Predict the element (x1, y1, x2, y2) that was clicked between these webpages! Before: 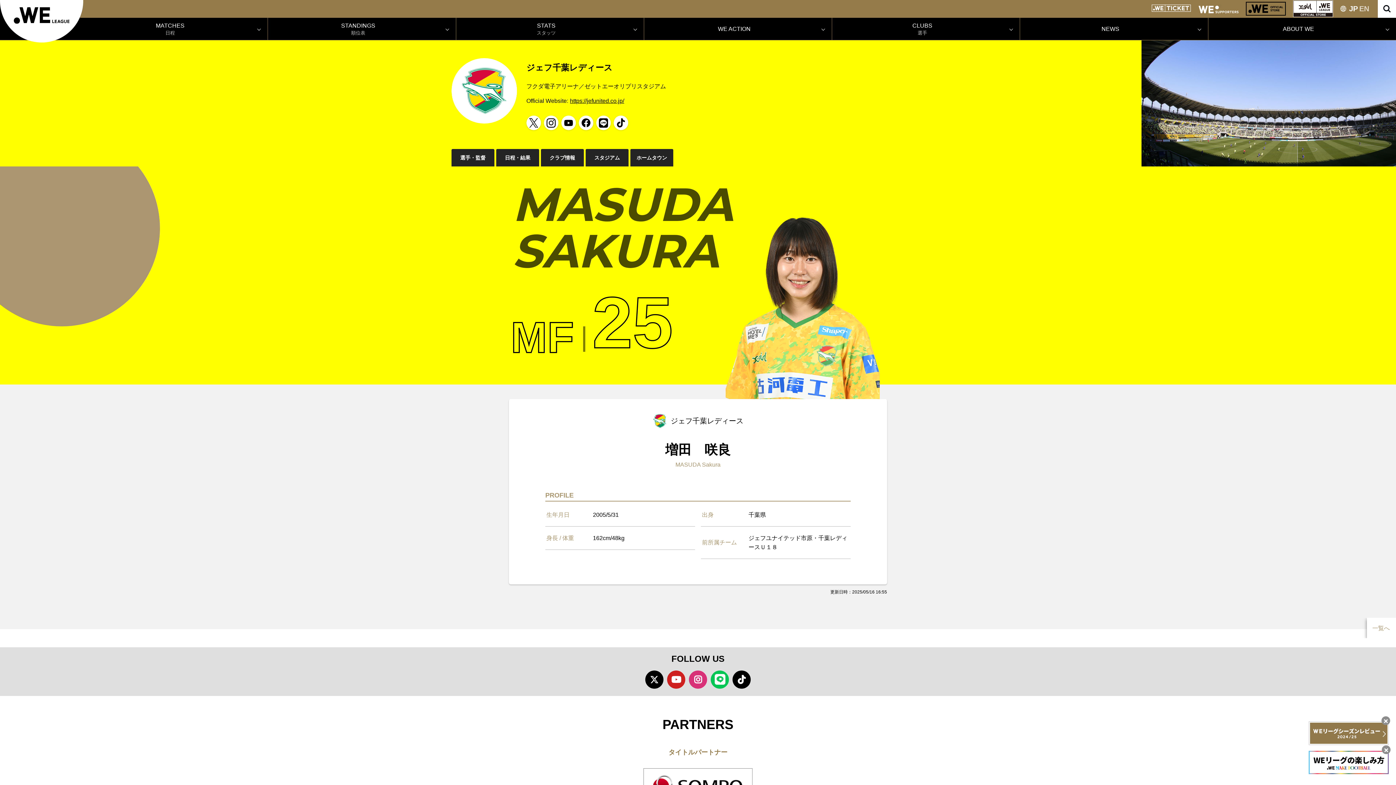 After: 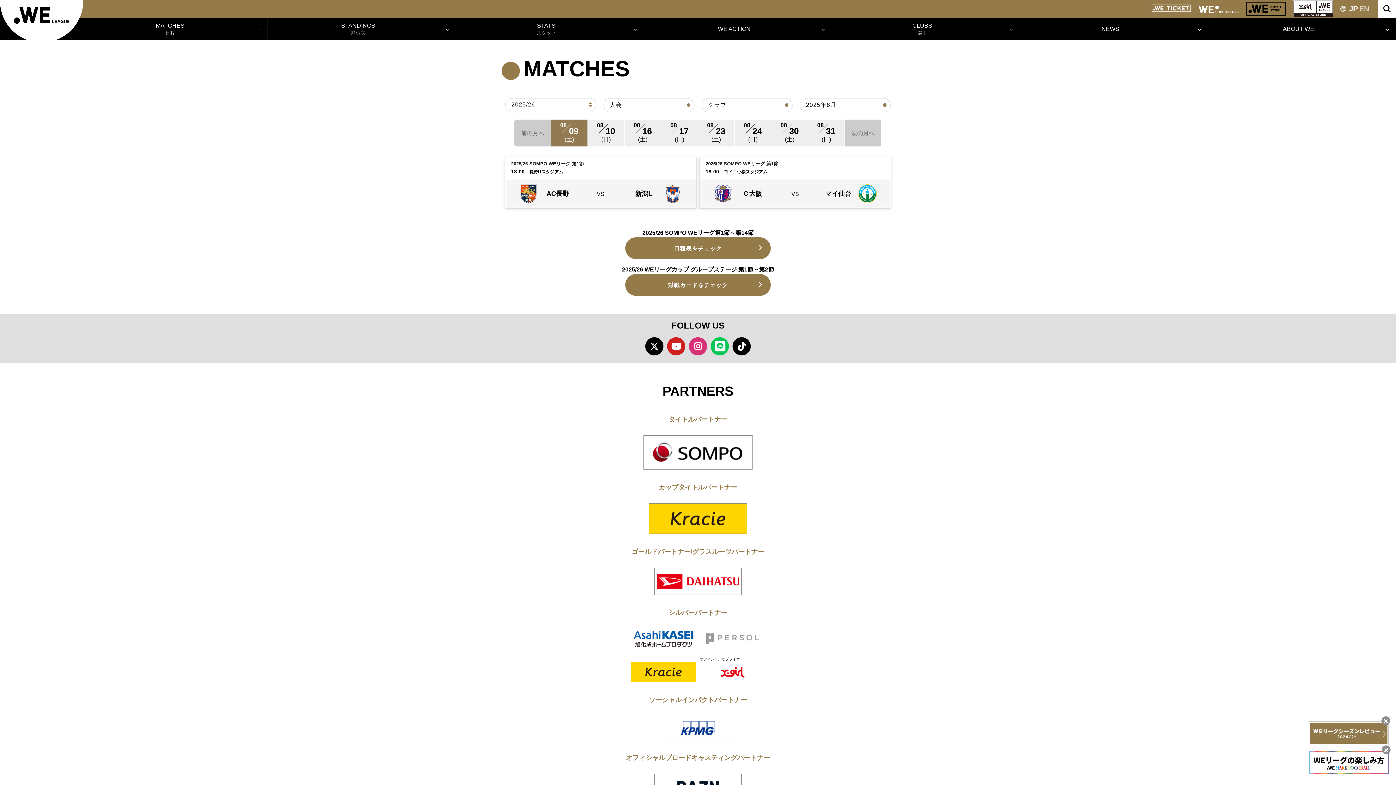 Action: label: MATCHES
日程 bbox: (82, 17, 264, 40)